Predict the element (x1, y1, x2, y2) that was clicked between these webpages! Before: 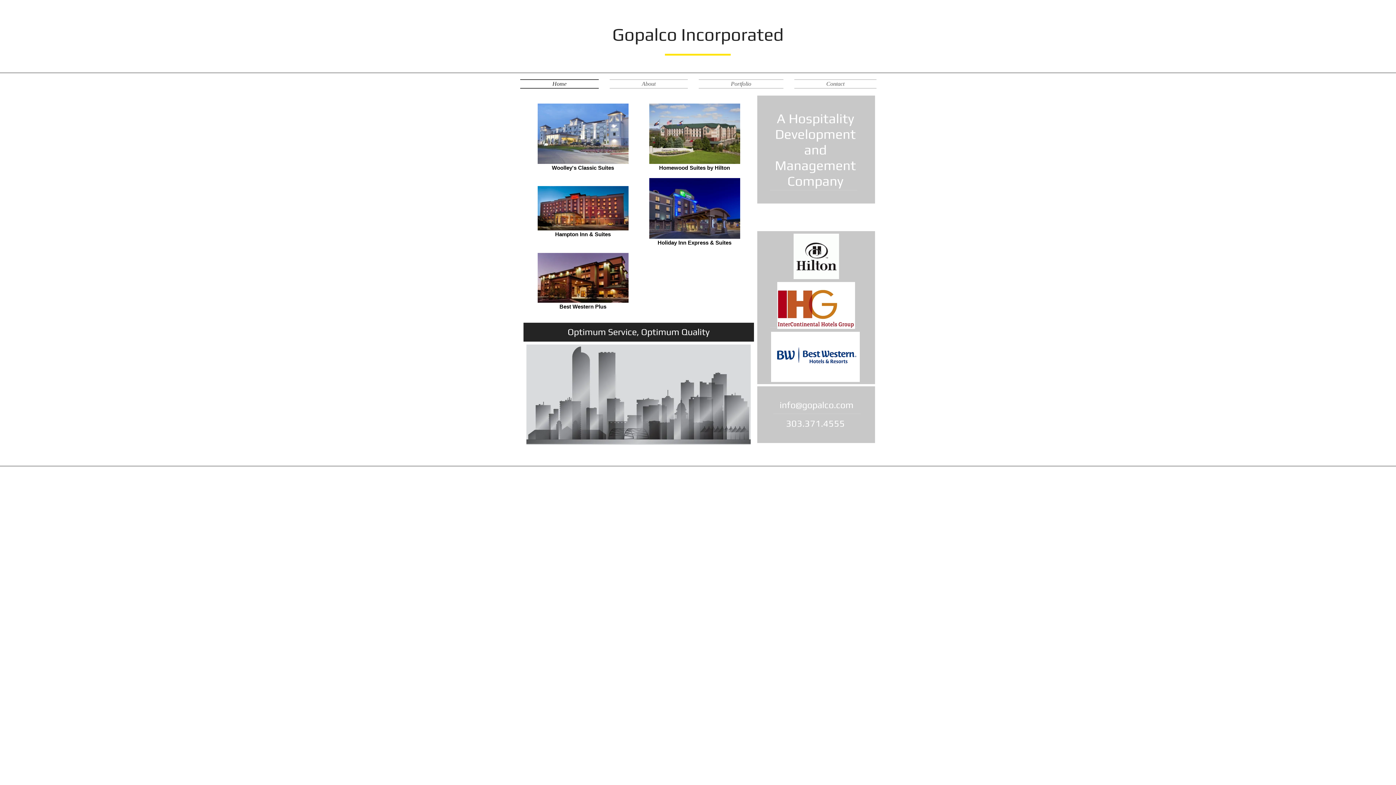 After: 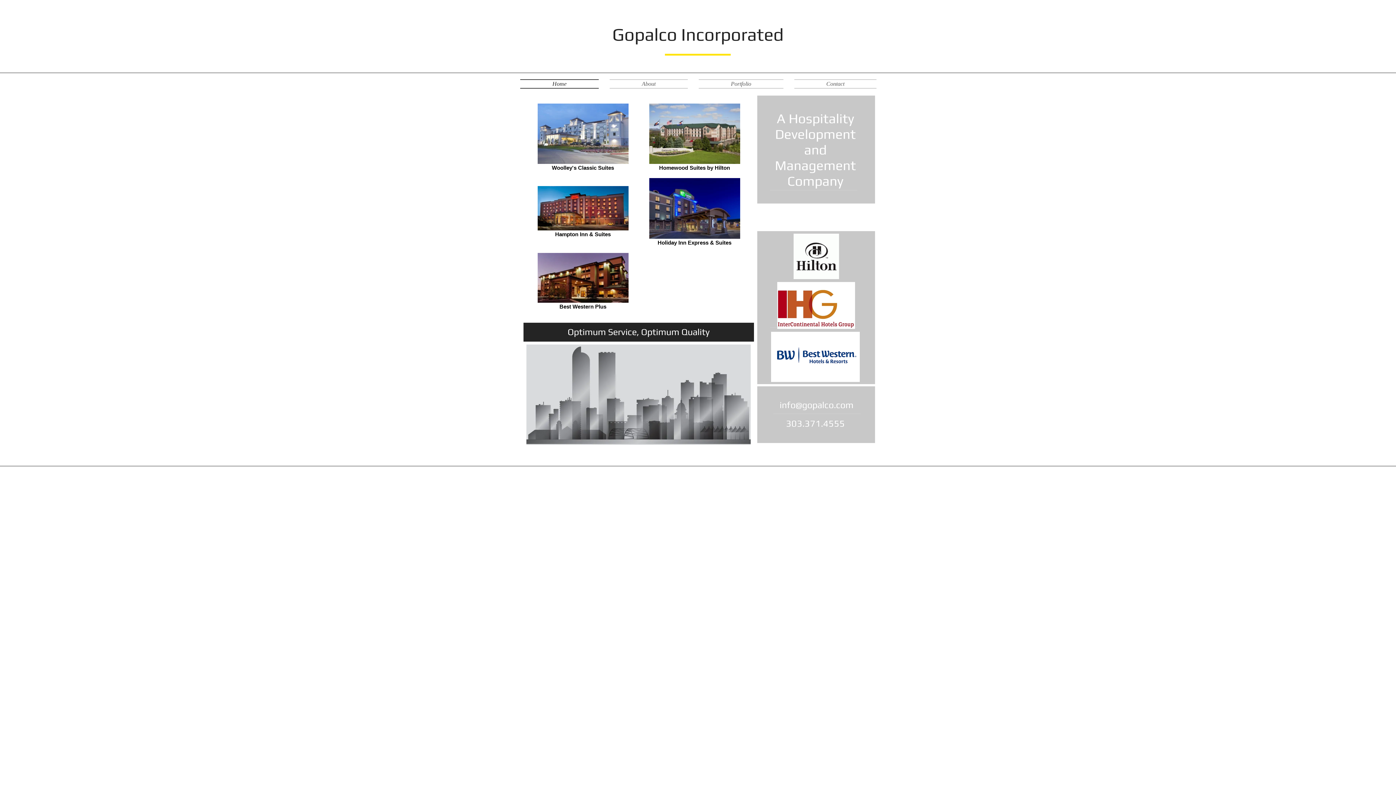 Action: bbox: (520, 79, 604, 87) label: Home